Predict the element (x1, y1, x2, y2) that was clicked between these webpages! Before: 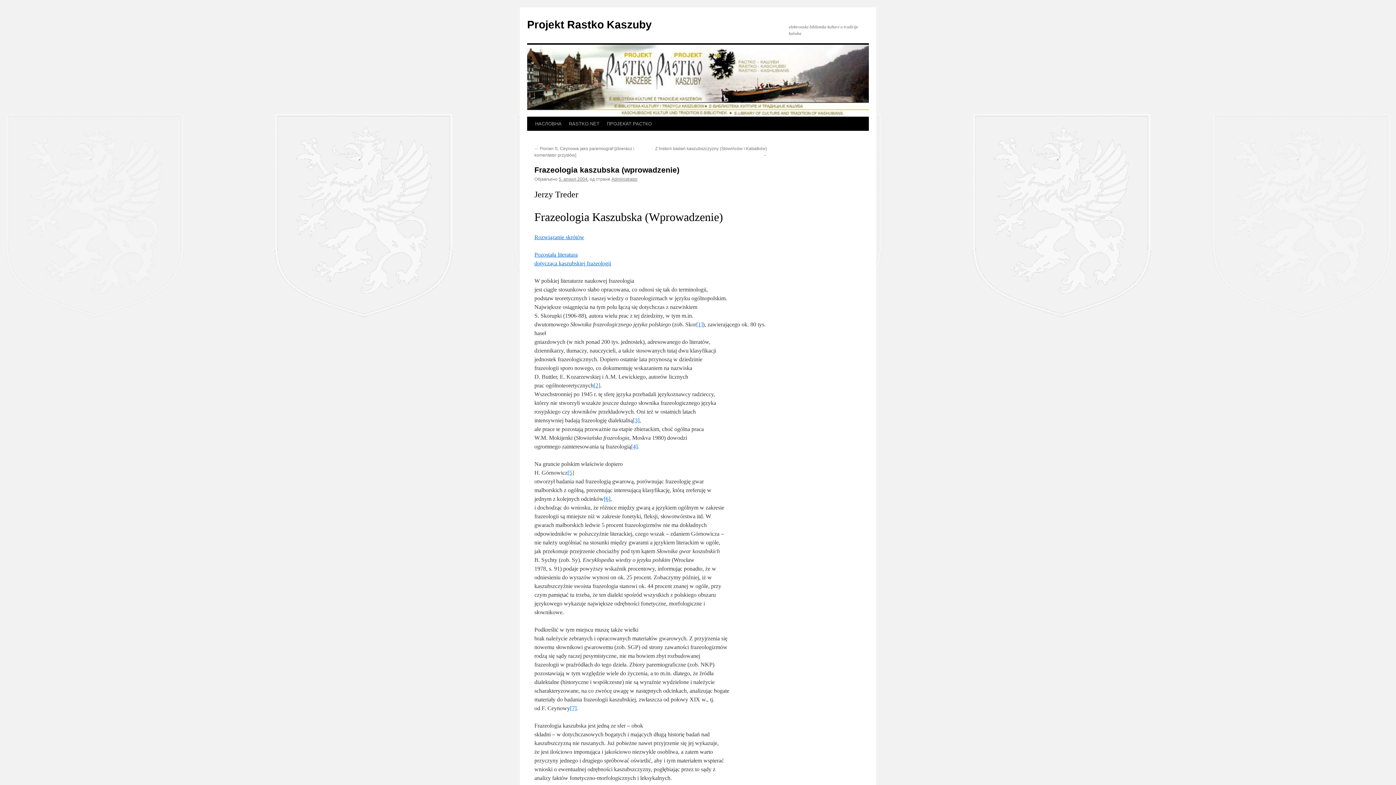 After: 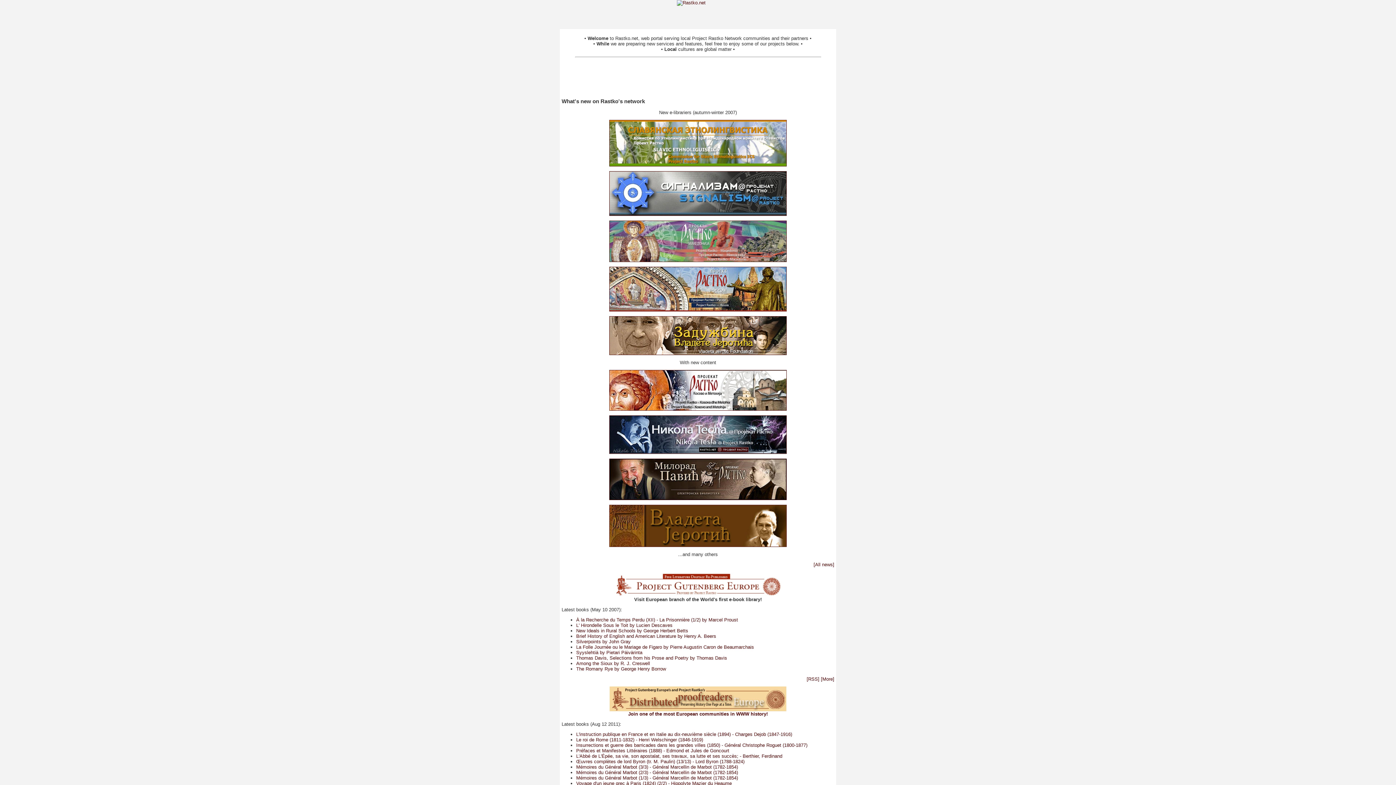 Action: label: RASTKO.NET bbox: (565, 117, 603, 130)